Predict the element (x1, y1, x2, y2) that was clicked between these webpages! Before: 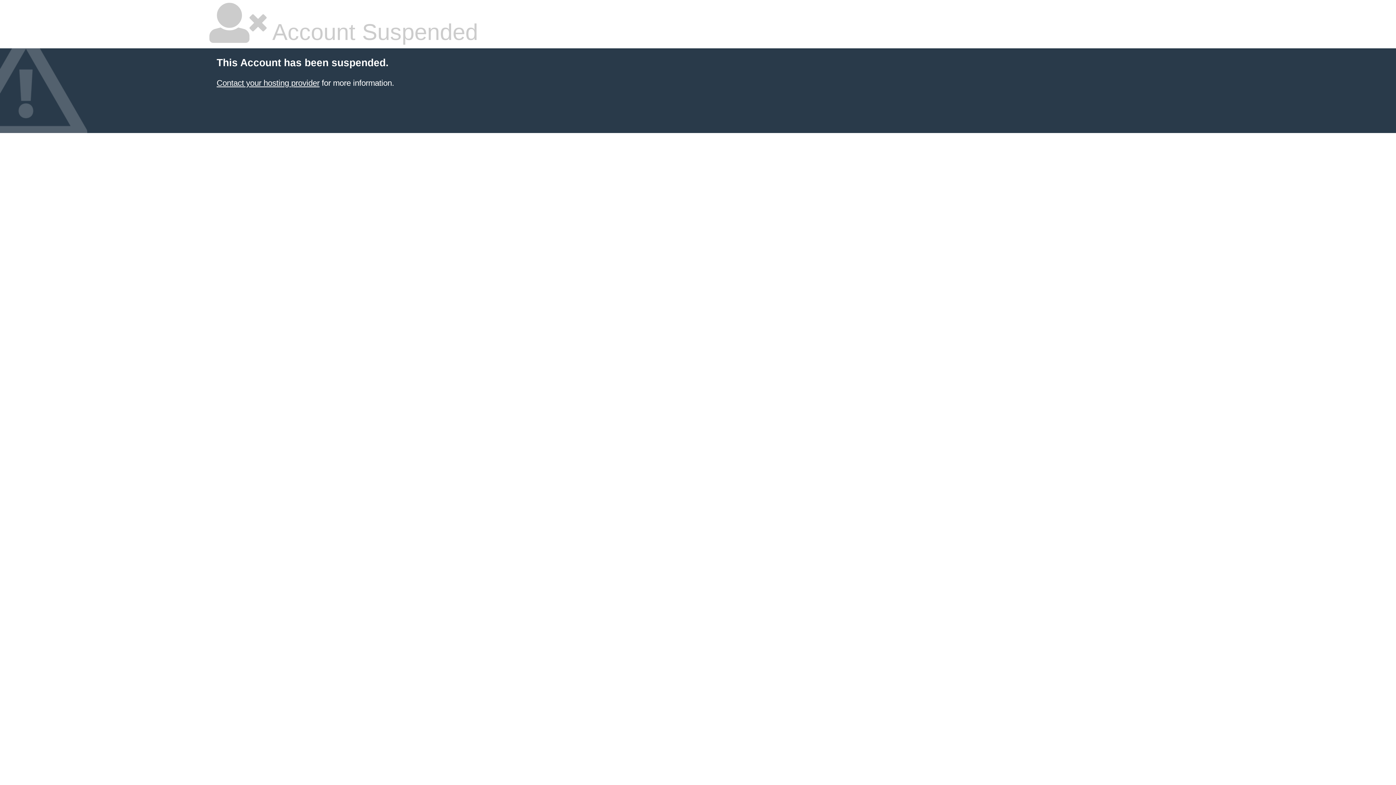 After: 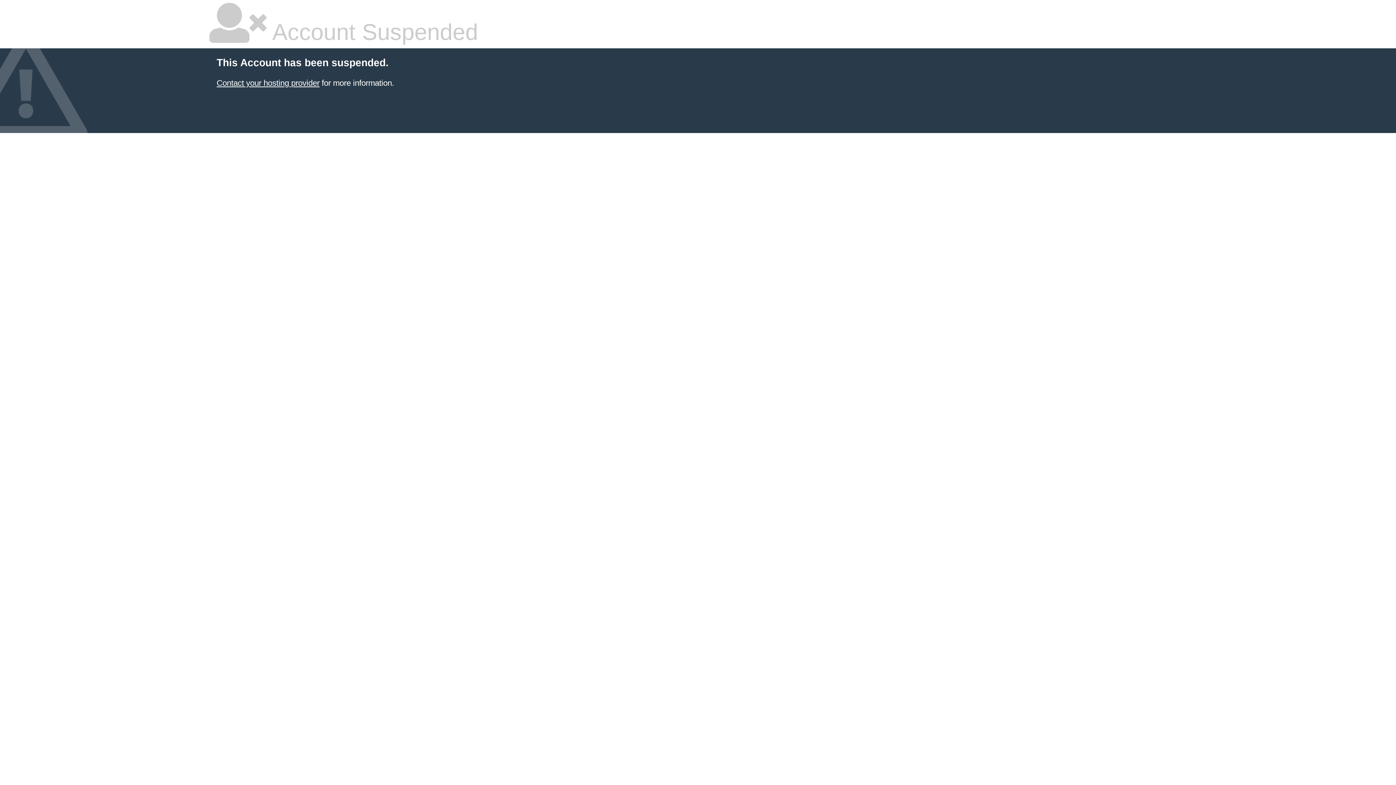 Action: label: Contact your hosting provider bbox: (216, 78, 319, 87)